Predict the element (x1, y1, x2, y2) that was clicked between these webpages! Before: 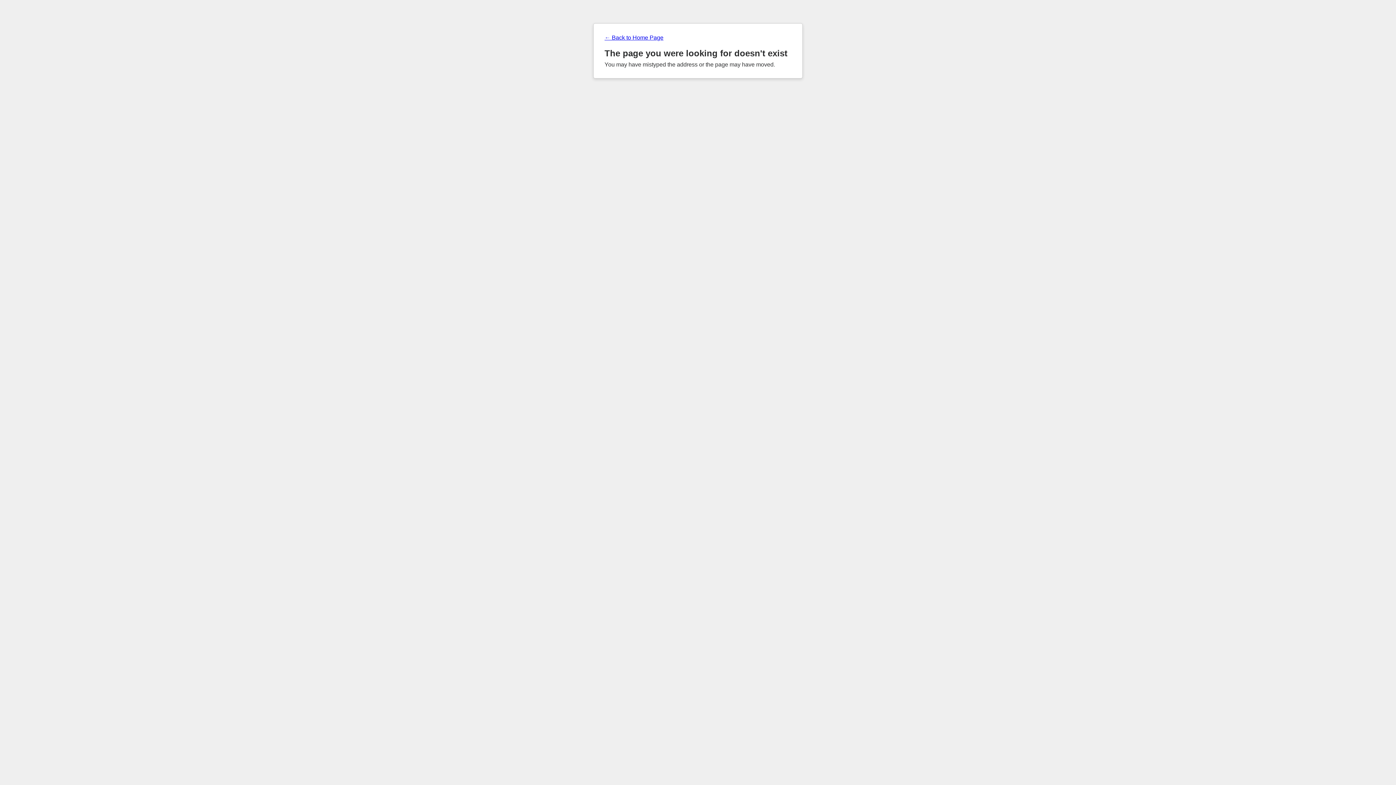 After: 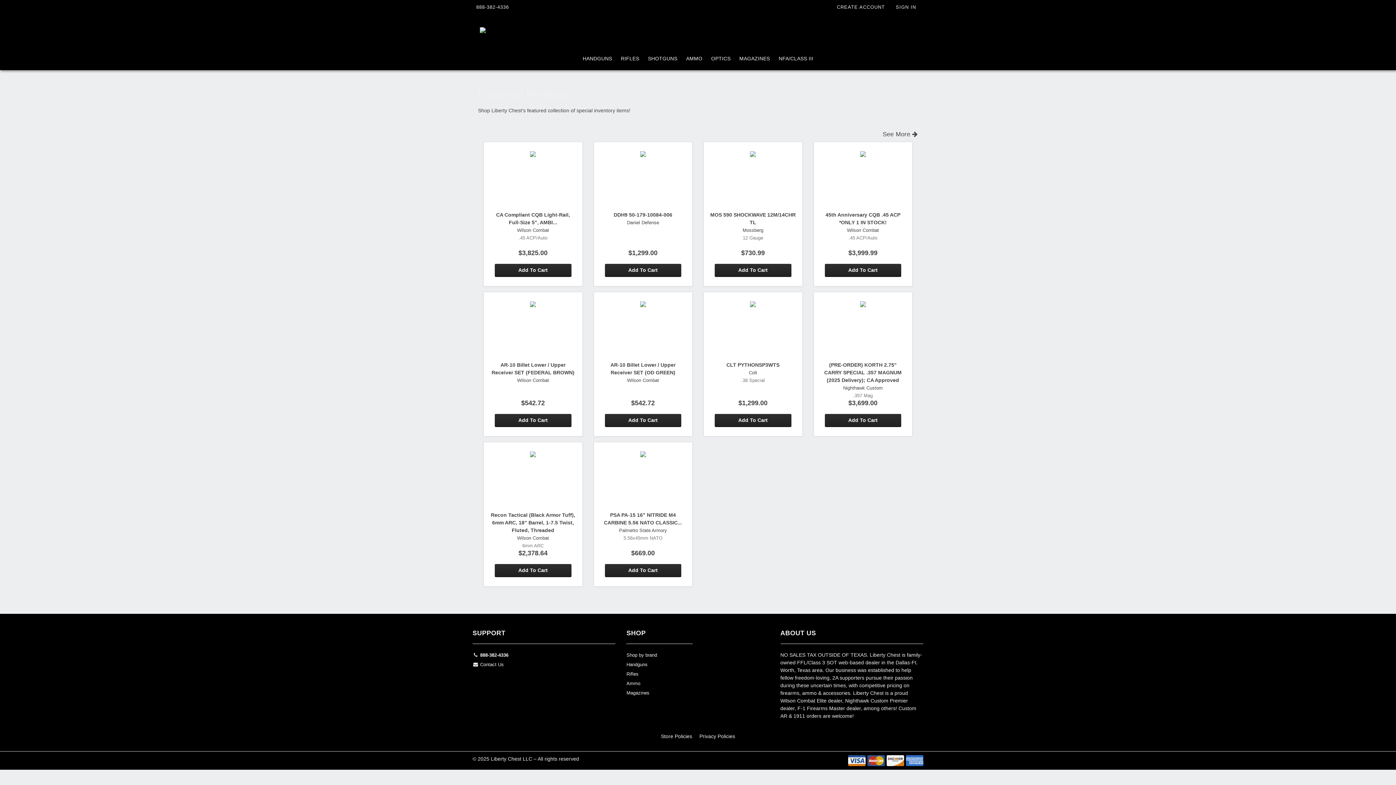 Action: label: ← Back to Home Page bbox: (604, 34, 791, 41)